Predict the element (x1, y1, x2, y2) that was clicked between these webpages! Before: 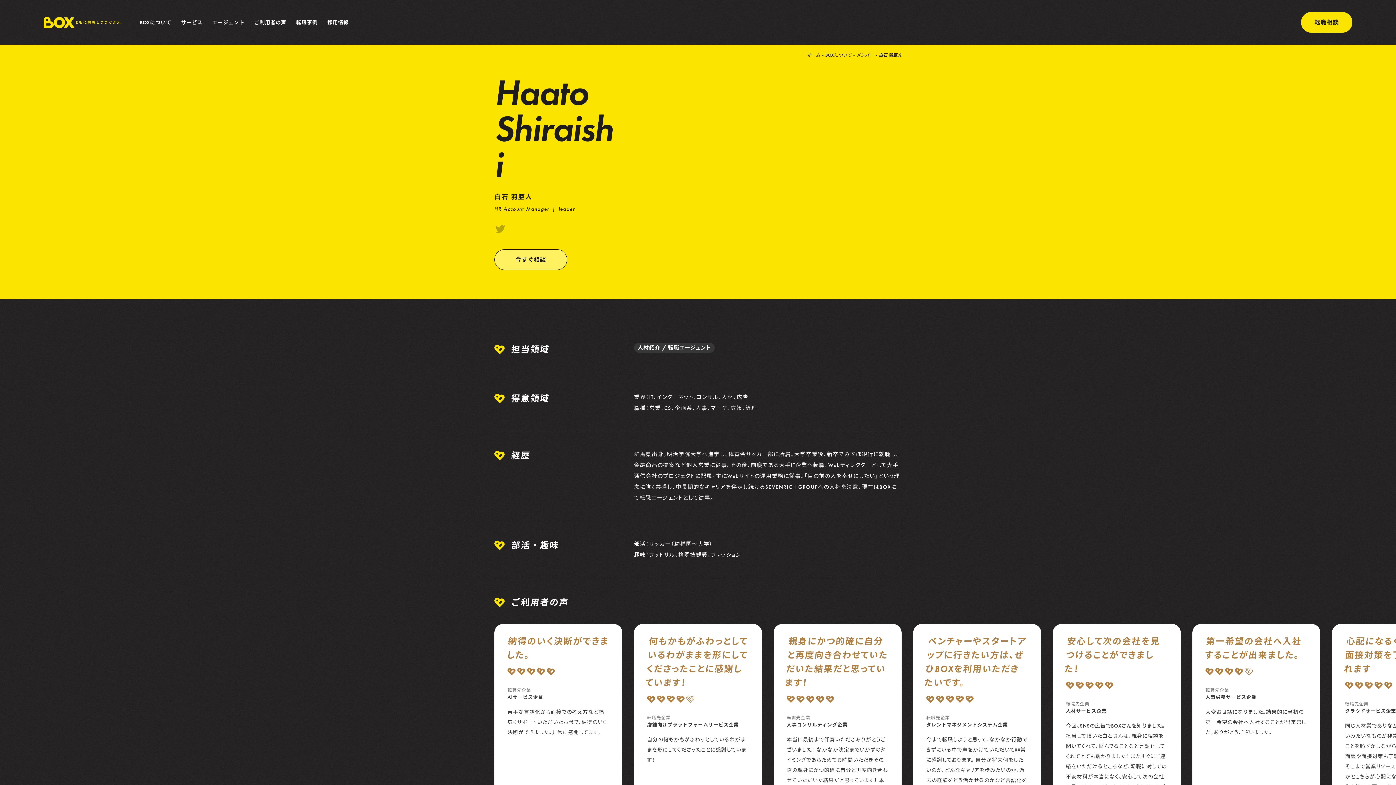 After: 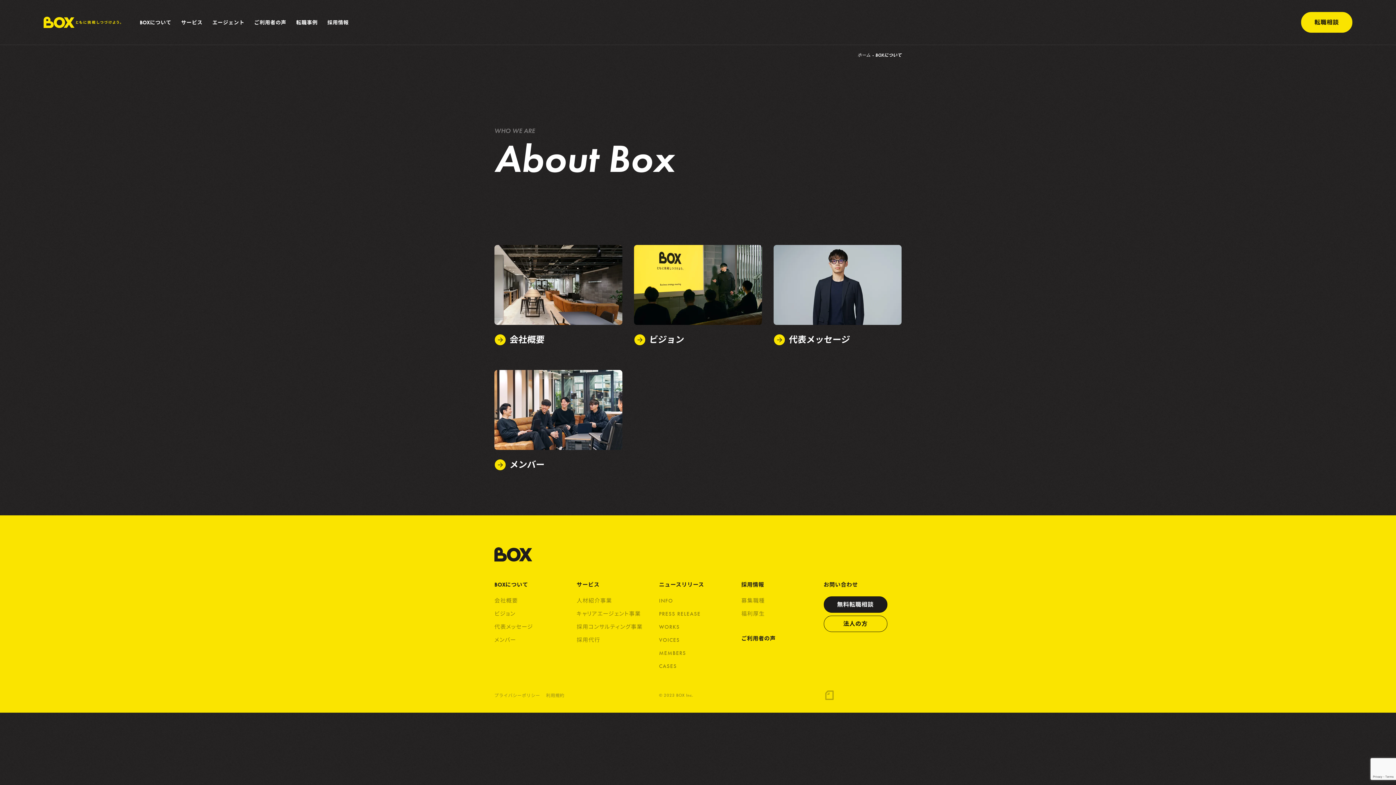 Action: label: BOXについて bbox: (139, 0, 171, 44)